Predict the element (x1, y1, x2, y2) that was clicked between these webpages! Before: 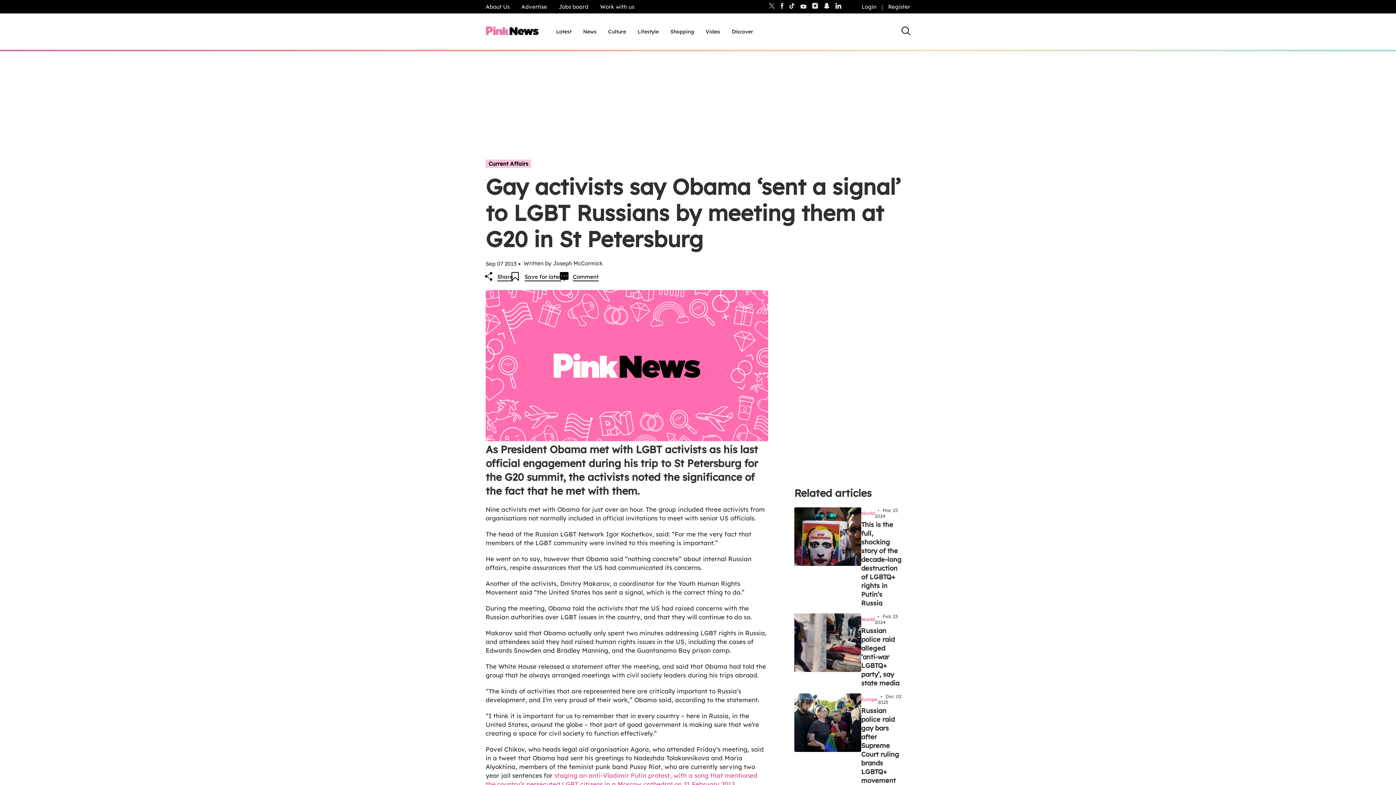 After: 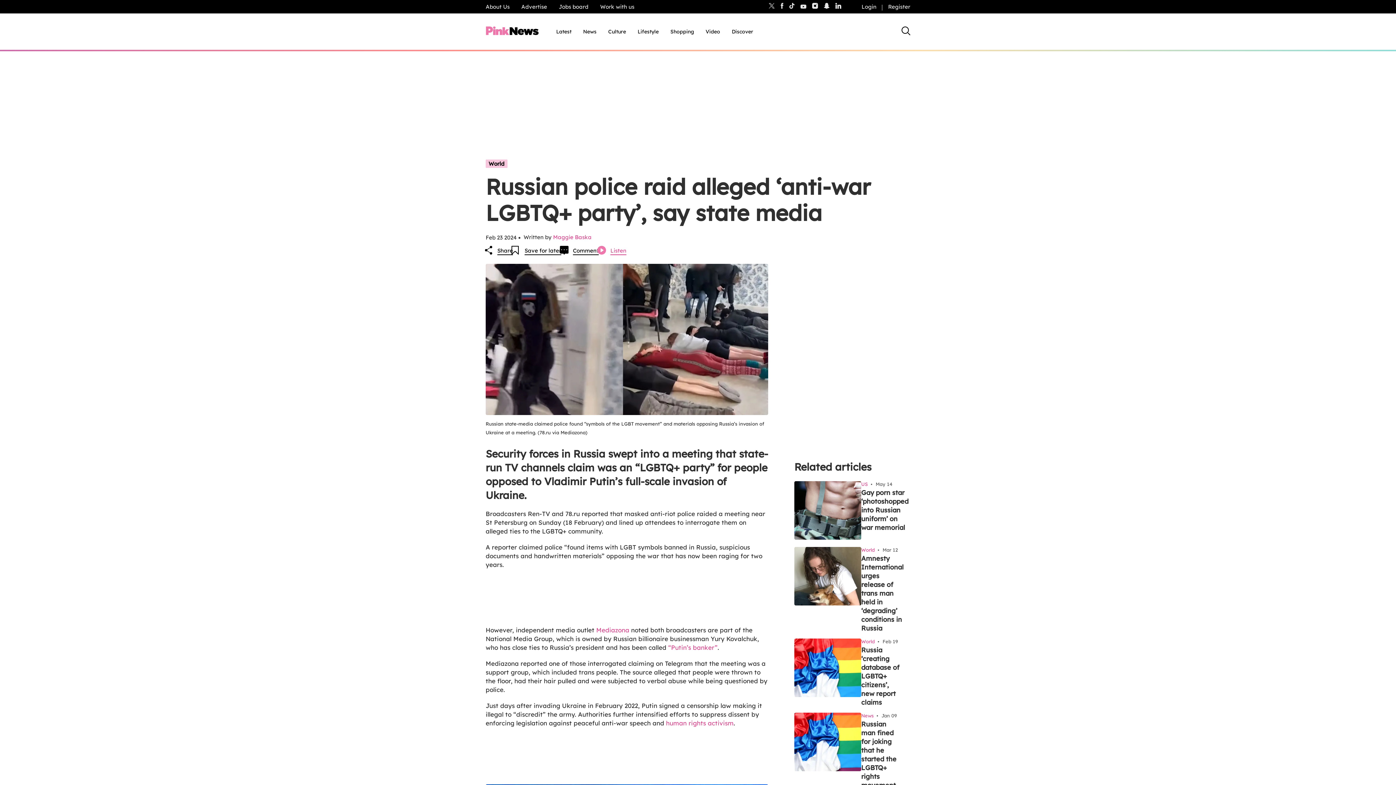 Action: bbox: (861, 626, 899, 687) label: Russian police raid alleged ‘anti-war LGBTQ+ party’, say state media